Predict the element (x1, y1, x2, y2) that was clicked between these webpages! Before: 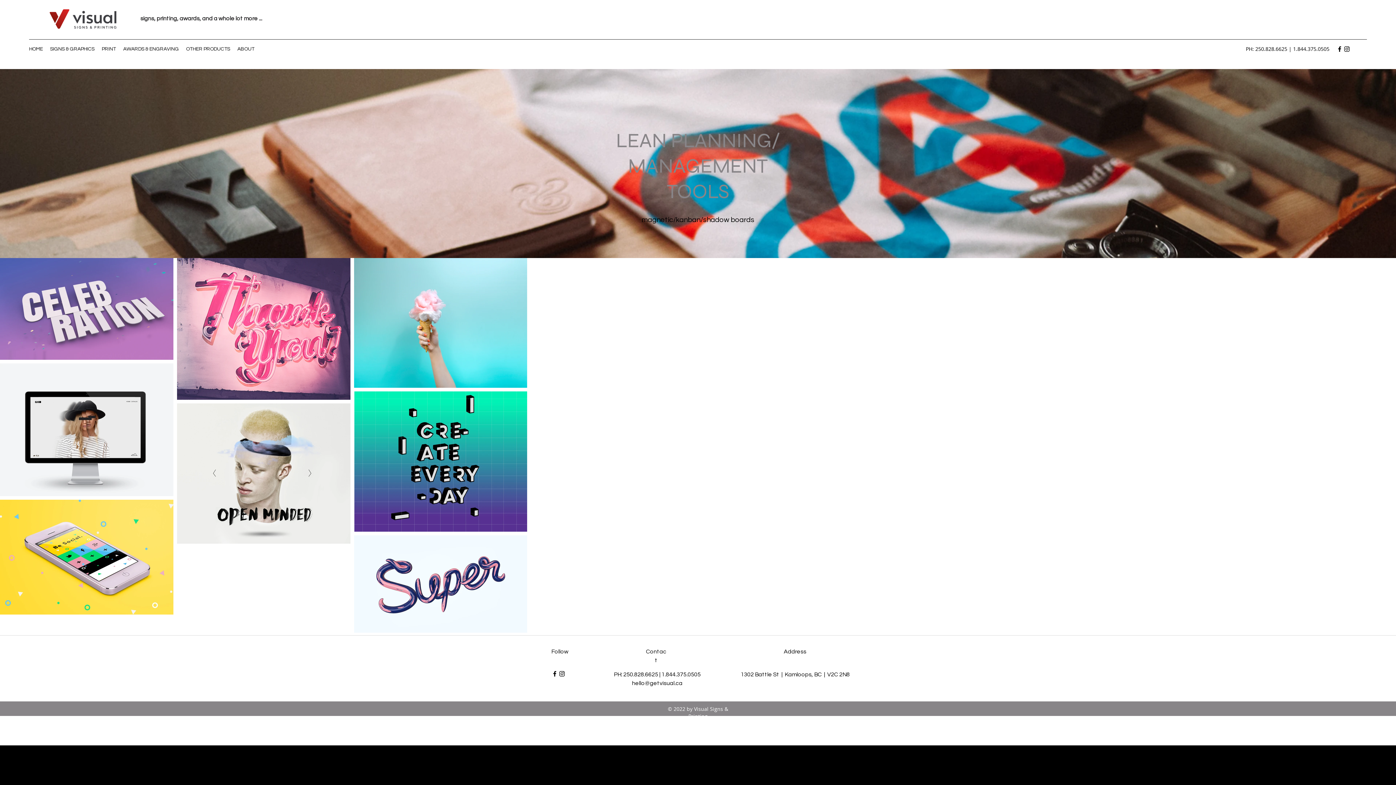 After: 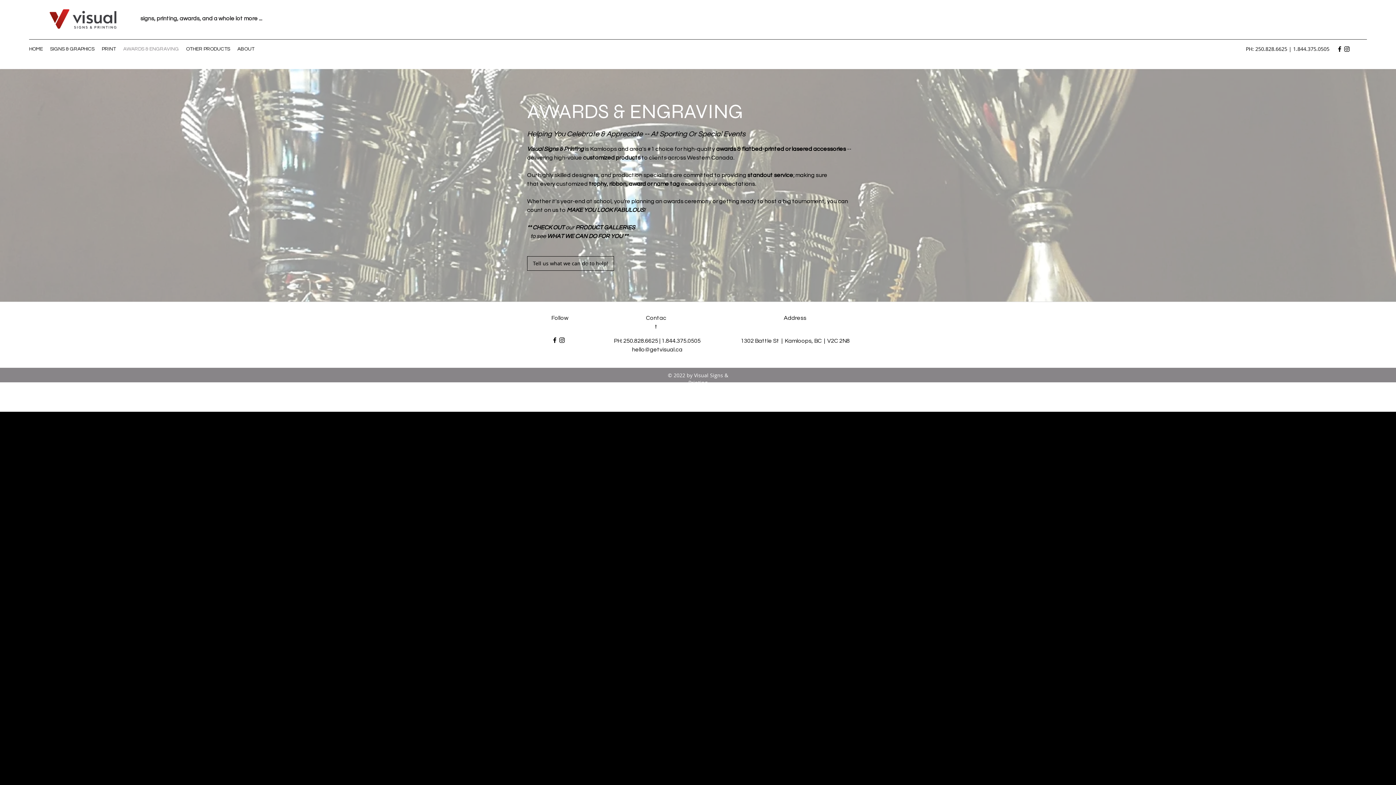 Action: bbox: (119, 43, 182, 54) label: AWARDS & ENGRAVING